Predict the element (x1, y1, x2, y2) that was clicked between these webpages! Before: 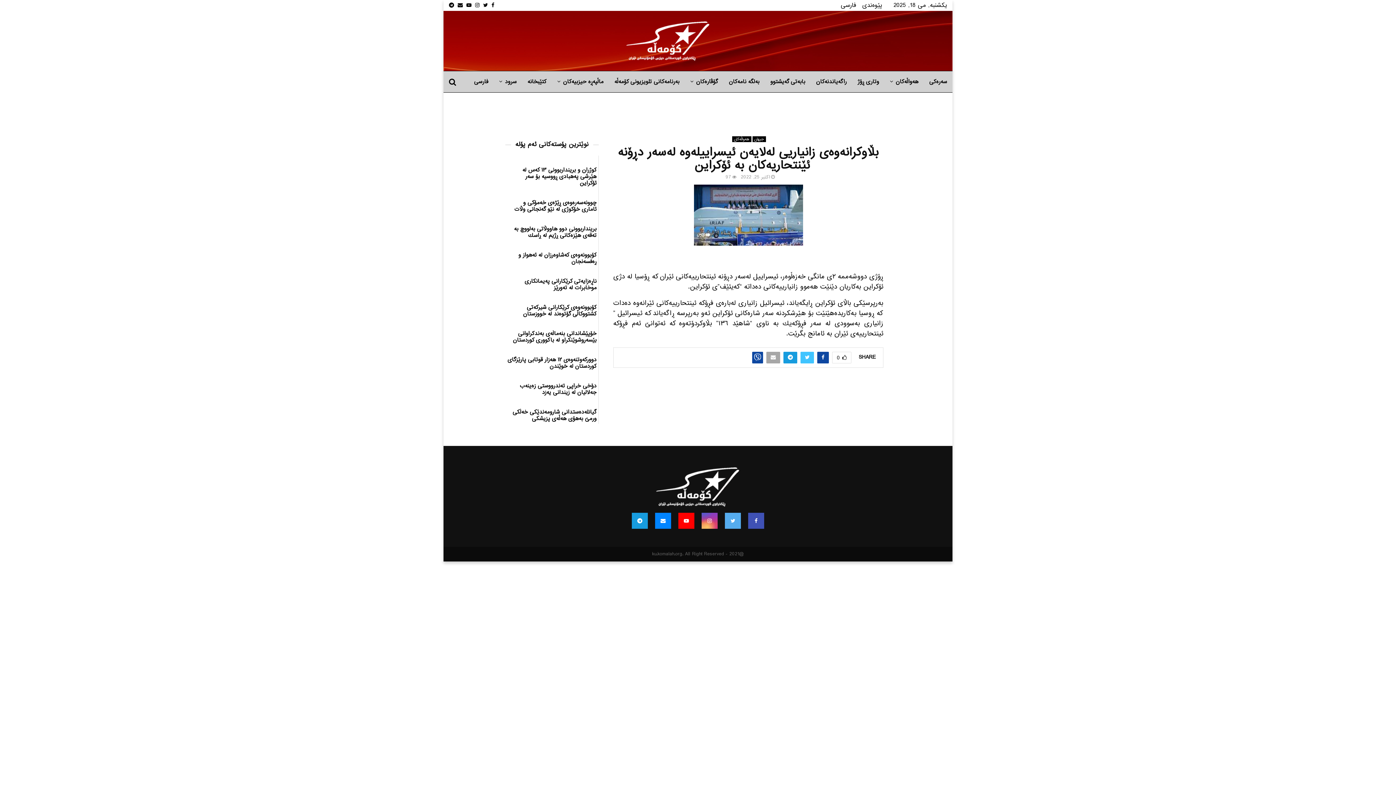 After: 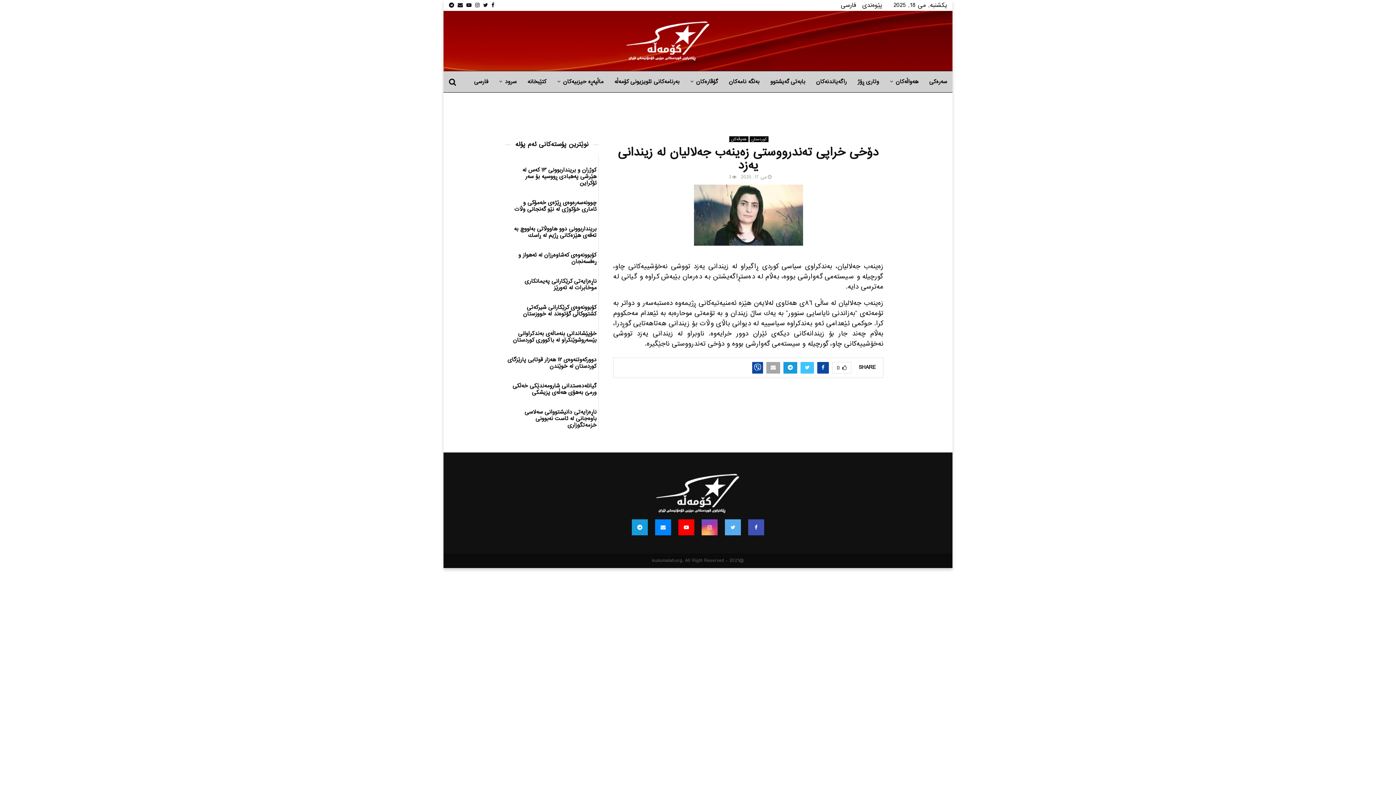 Action: label: دۆخی خراپی ته‌ندرووستی زه‌ینه‌ب جه‌لالیان له‌ زیندانی یه‌زد bbox: (507, 382, 596, 396)